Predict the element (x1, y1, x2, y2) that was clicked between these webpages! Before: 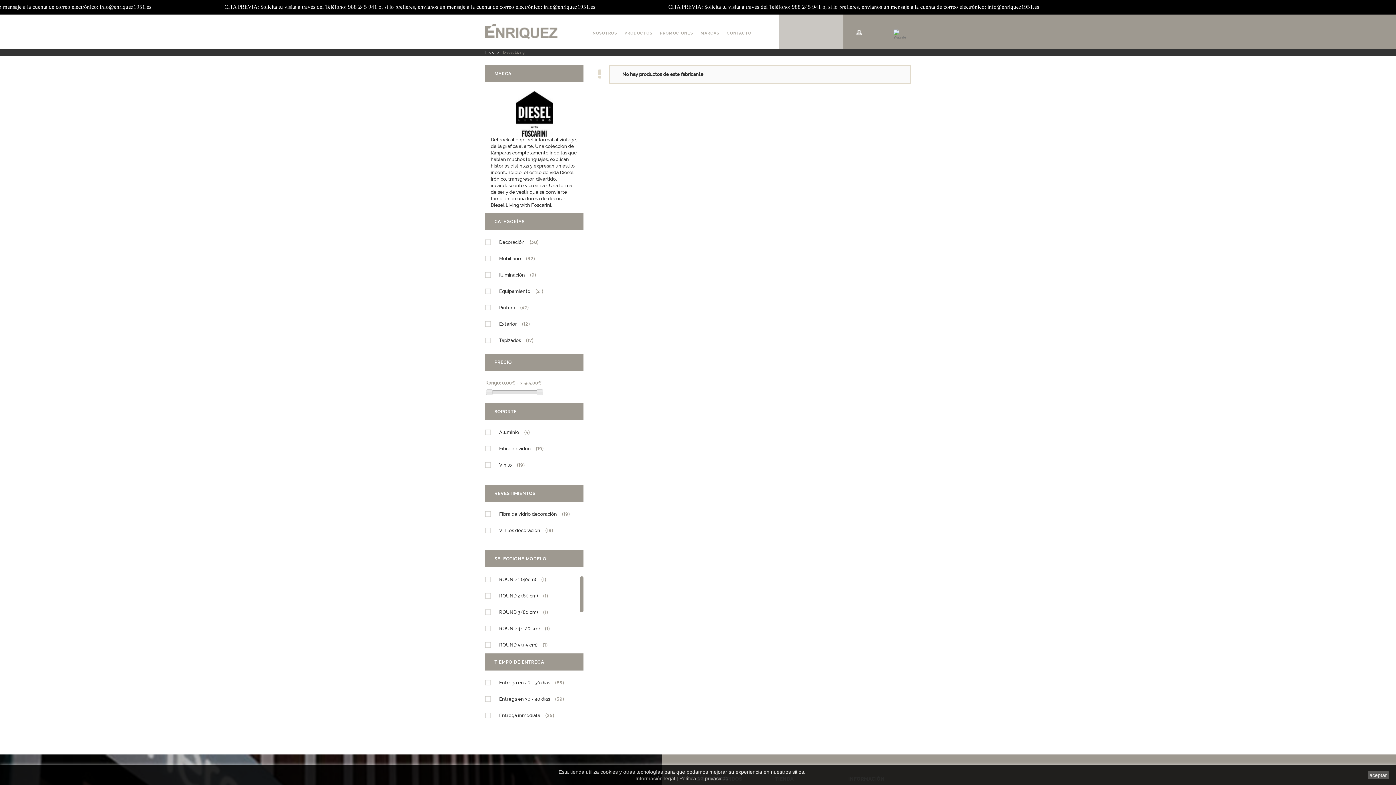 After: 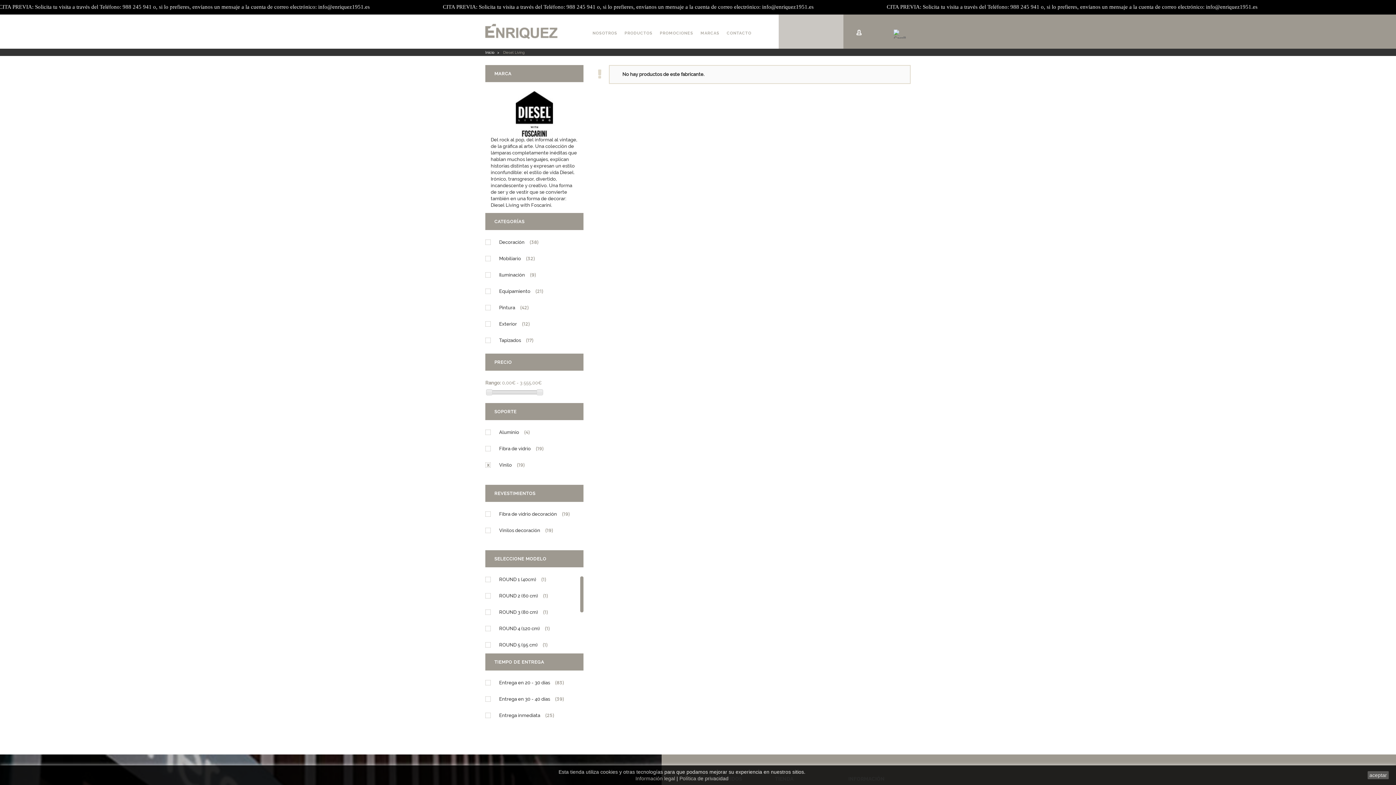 Action: bbox: (499, 462, 524, 468) label: Vinilo (19)